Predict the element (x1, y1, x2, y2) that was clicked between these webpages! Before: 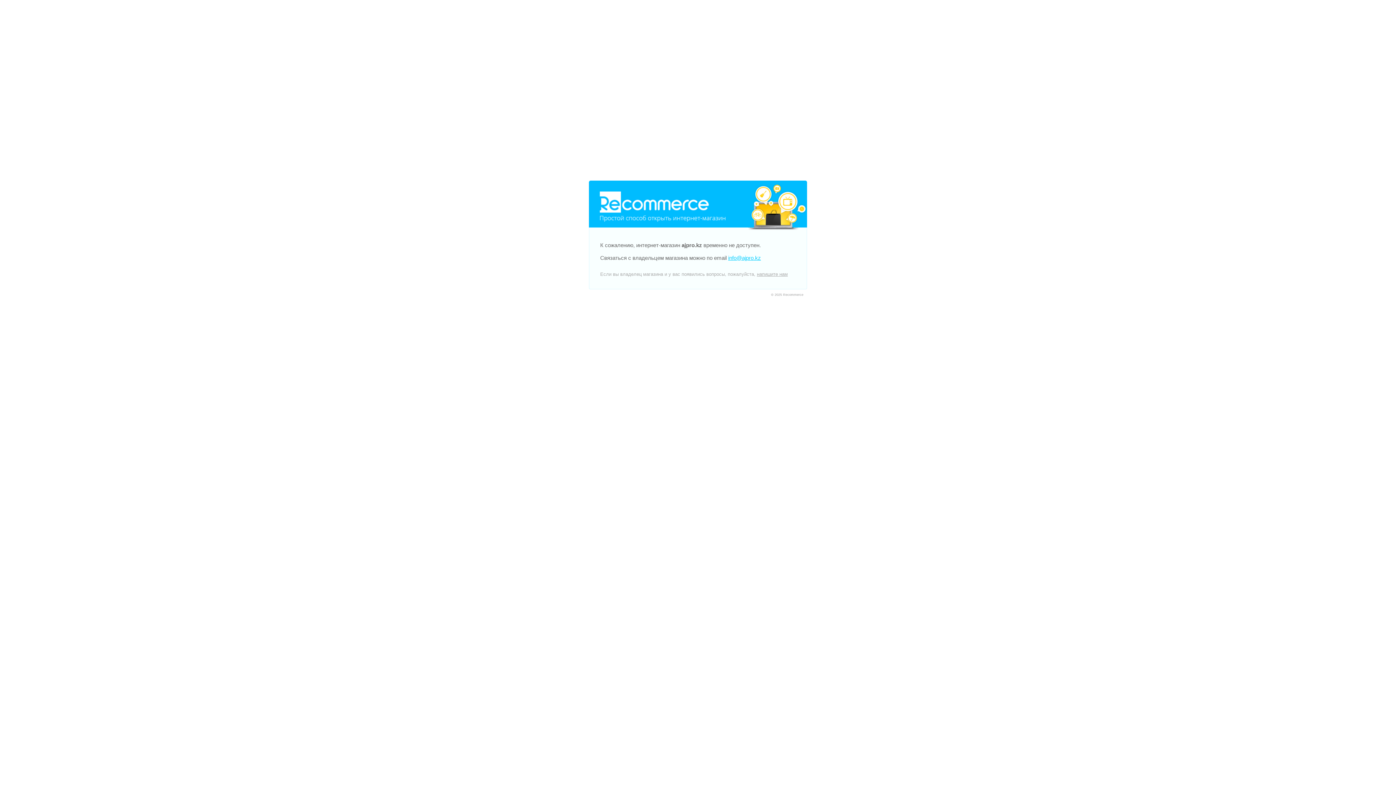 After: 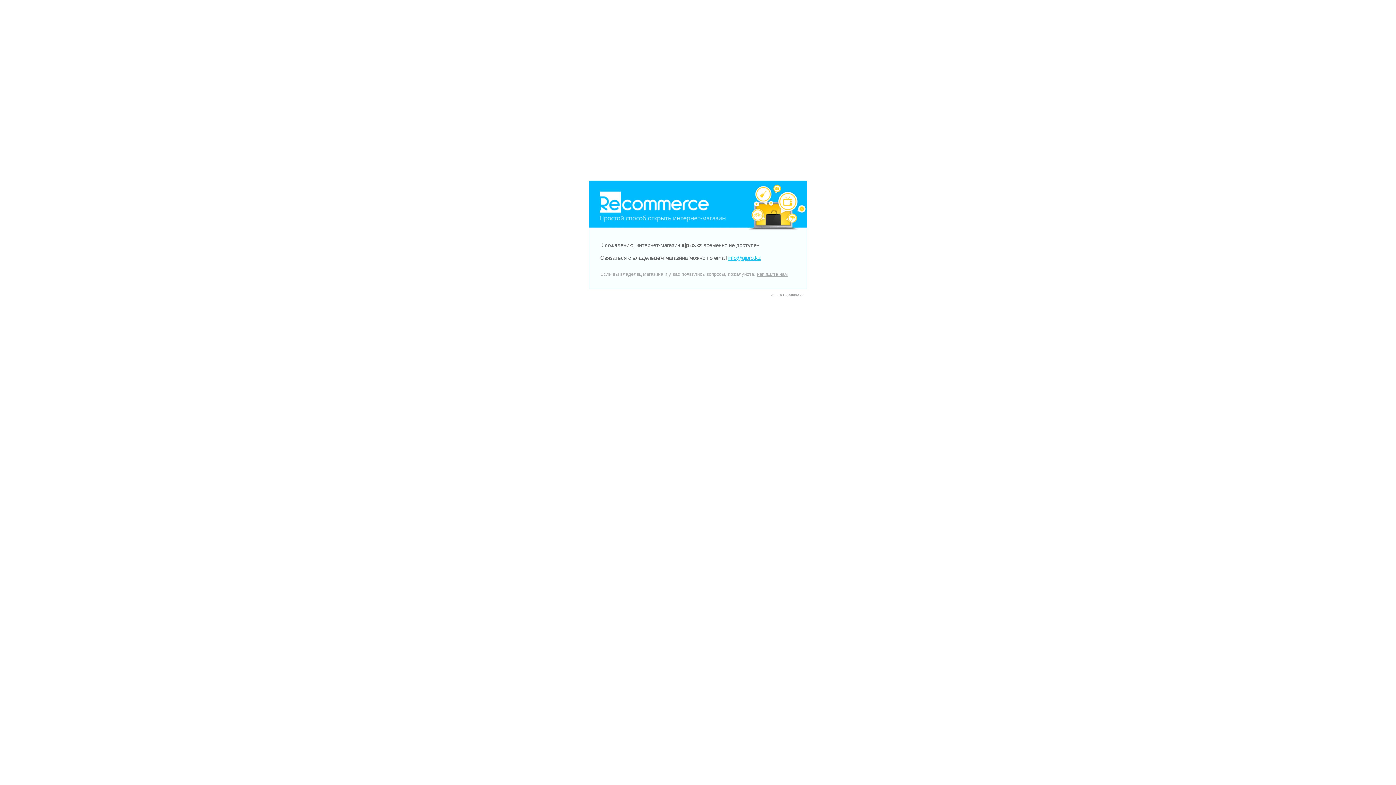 Action: bbox: (757, 271, 788, 277) label: напишите нам